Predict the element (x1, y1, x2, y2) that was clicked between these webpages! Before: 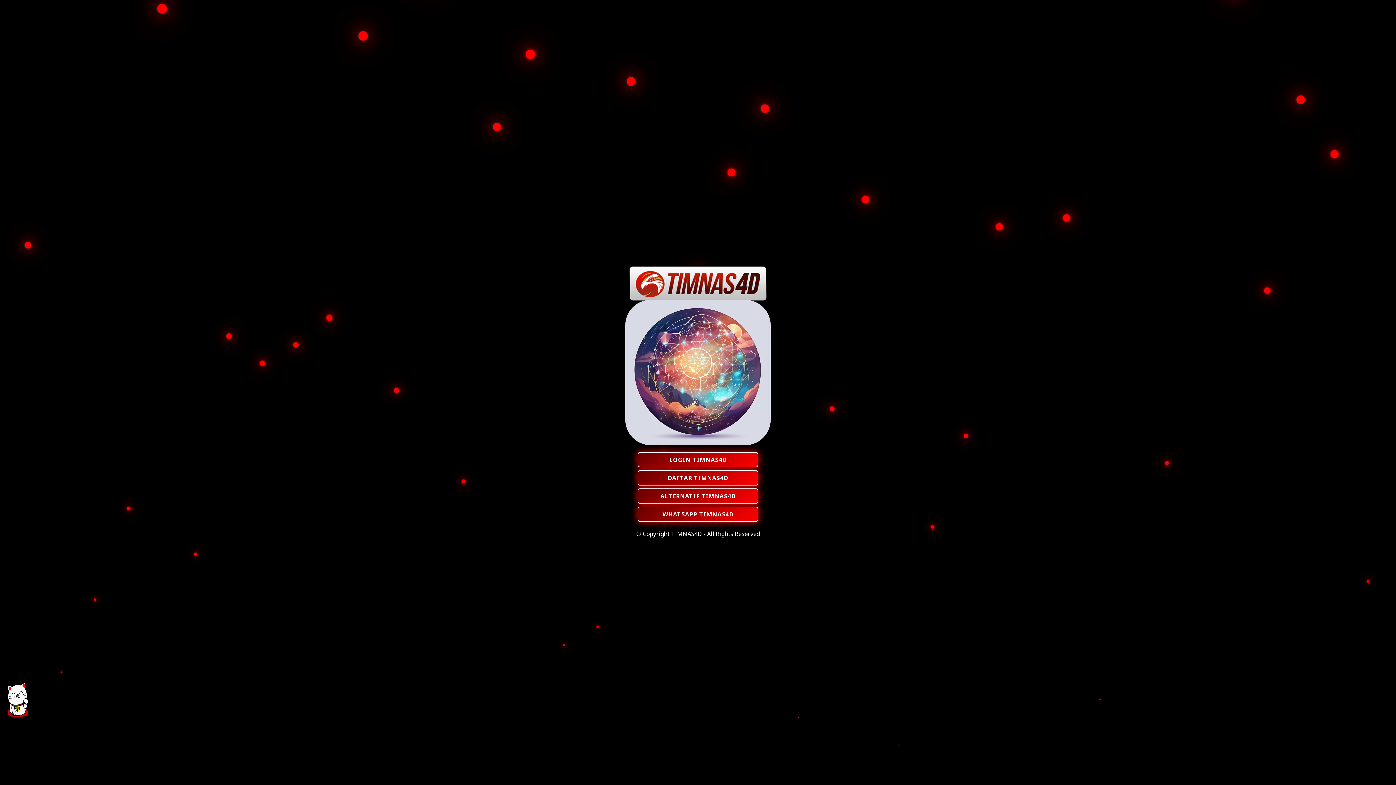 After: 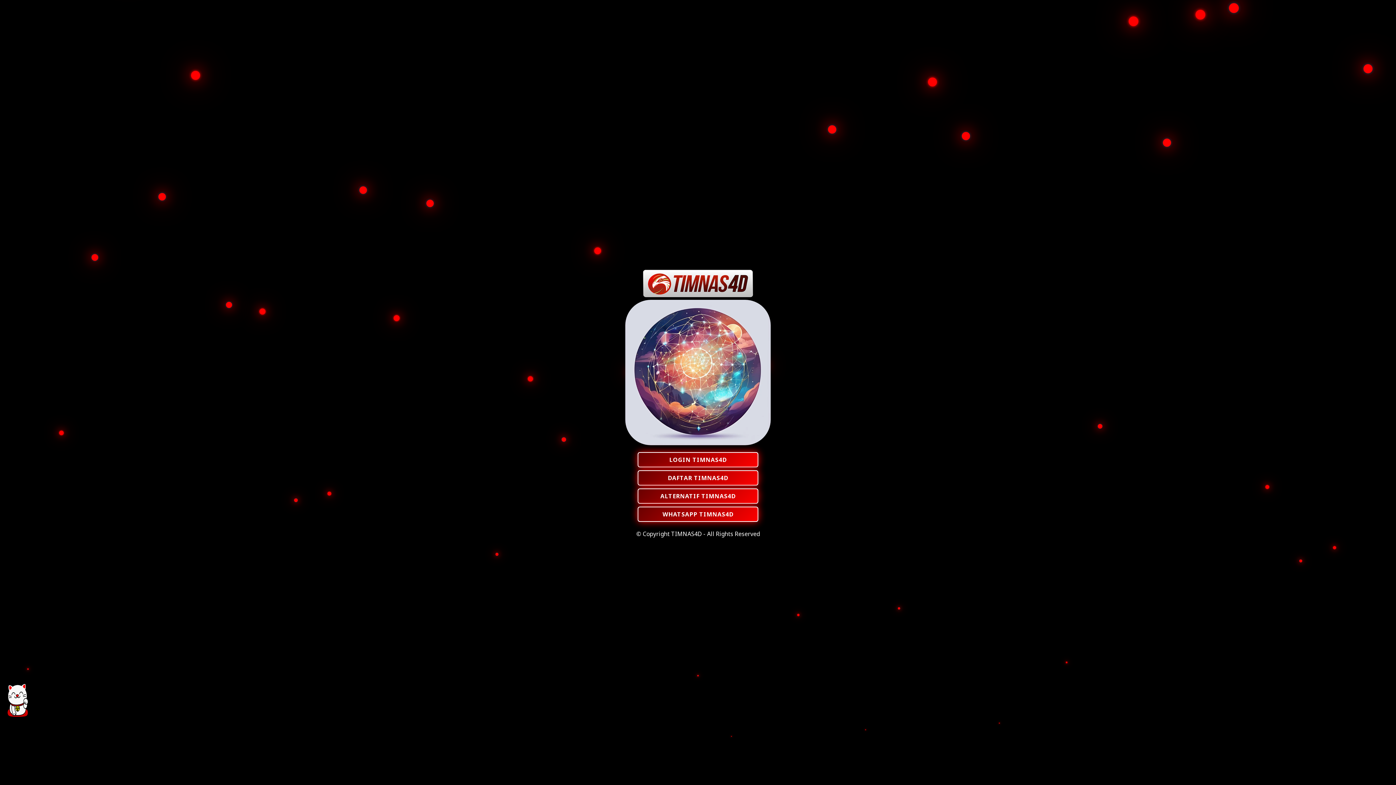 Action: bbox: (625, 439, 770, 447)